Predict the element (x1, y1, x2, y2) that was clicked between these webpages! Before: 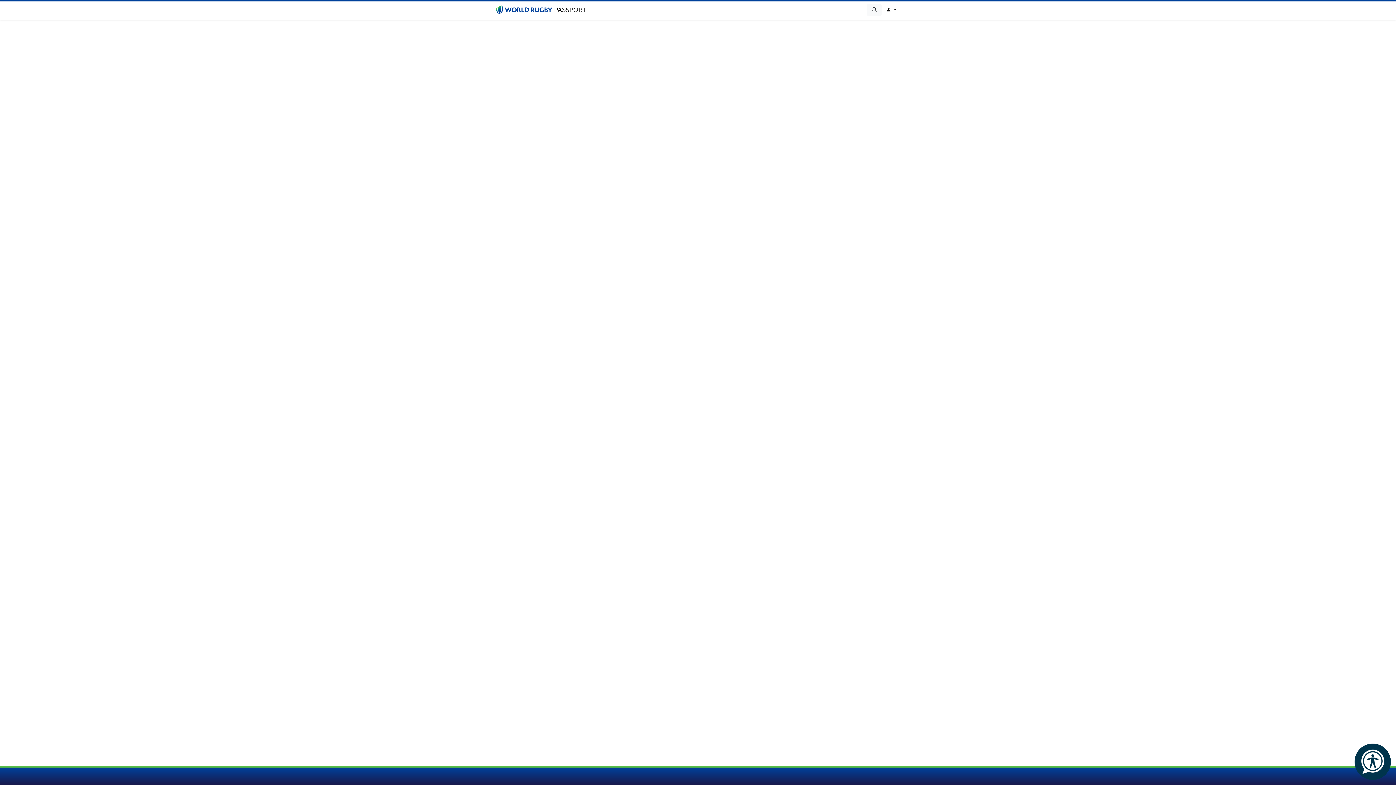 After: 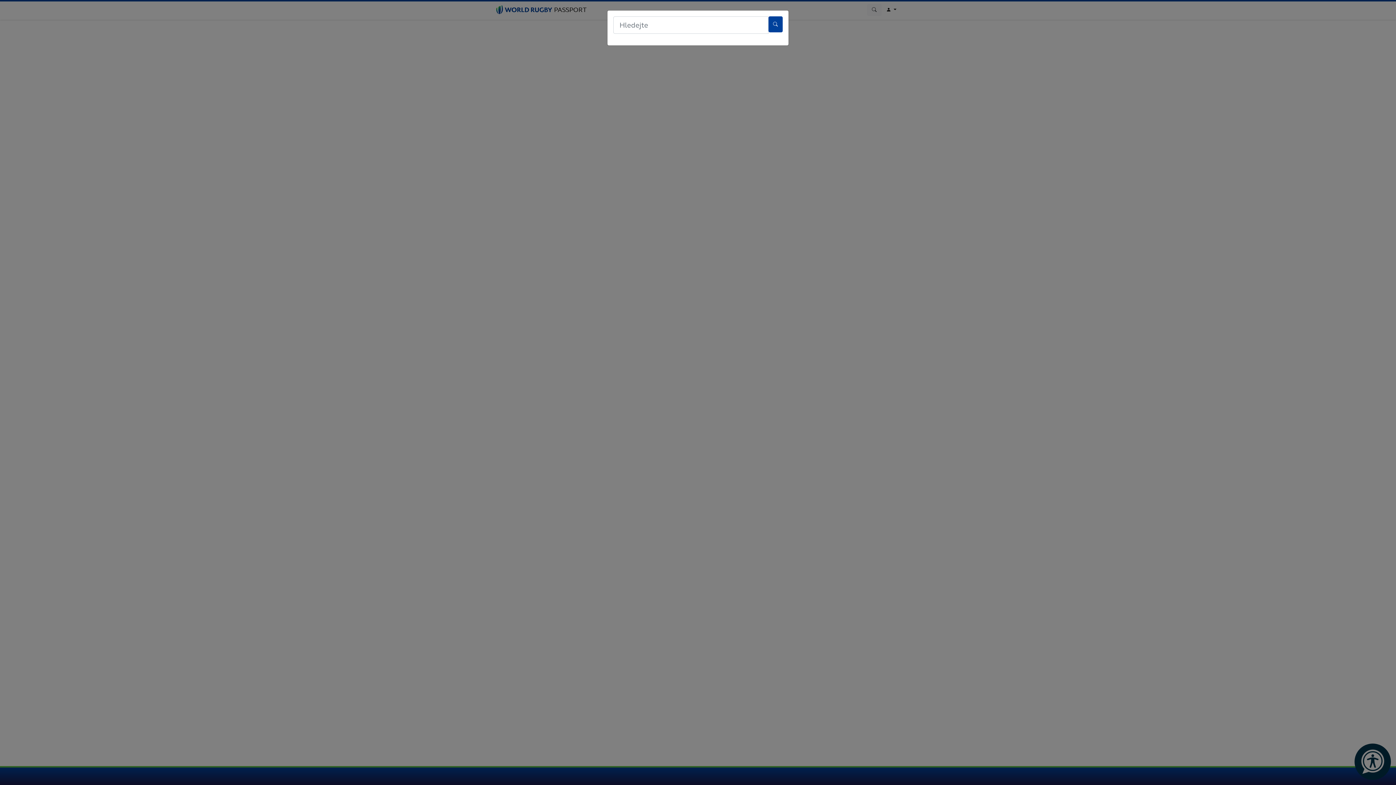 Action: bbox: (867, 3, 881, 15)